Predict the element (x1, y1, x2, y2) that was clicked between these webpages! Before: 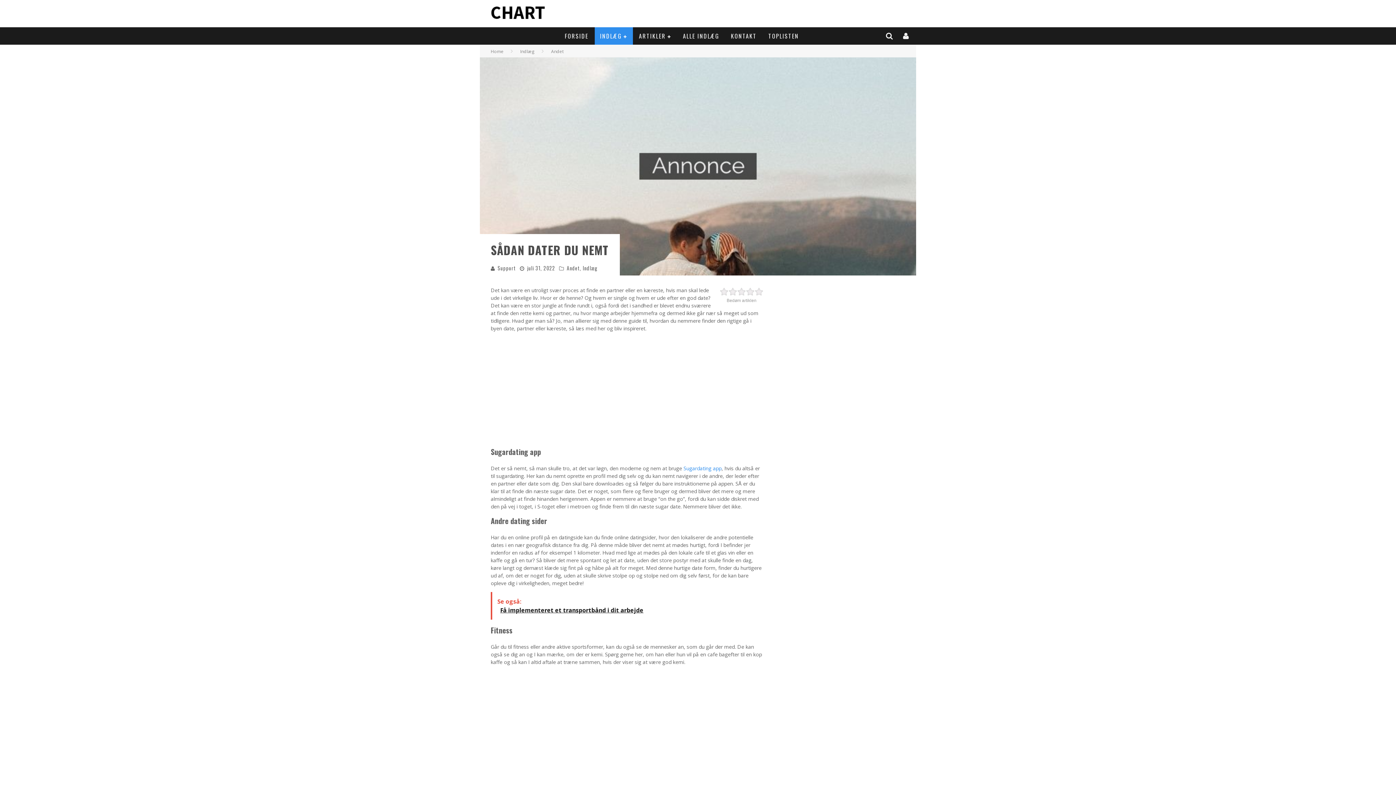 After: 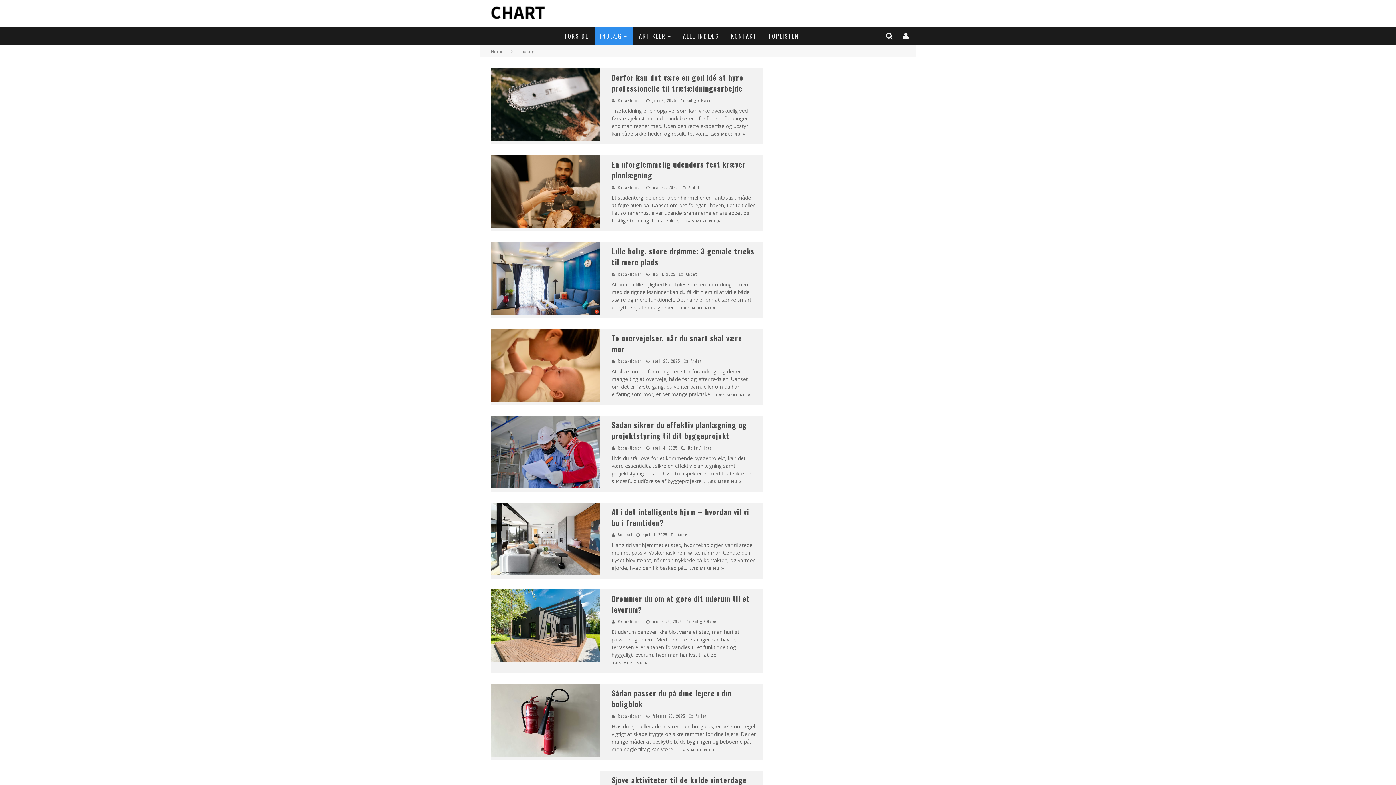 Action: label: Indlæg bbox: (582, 264, 597, 272)